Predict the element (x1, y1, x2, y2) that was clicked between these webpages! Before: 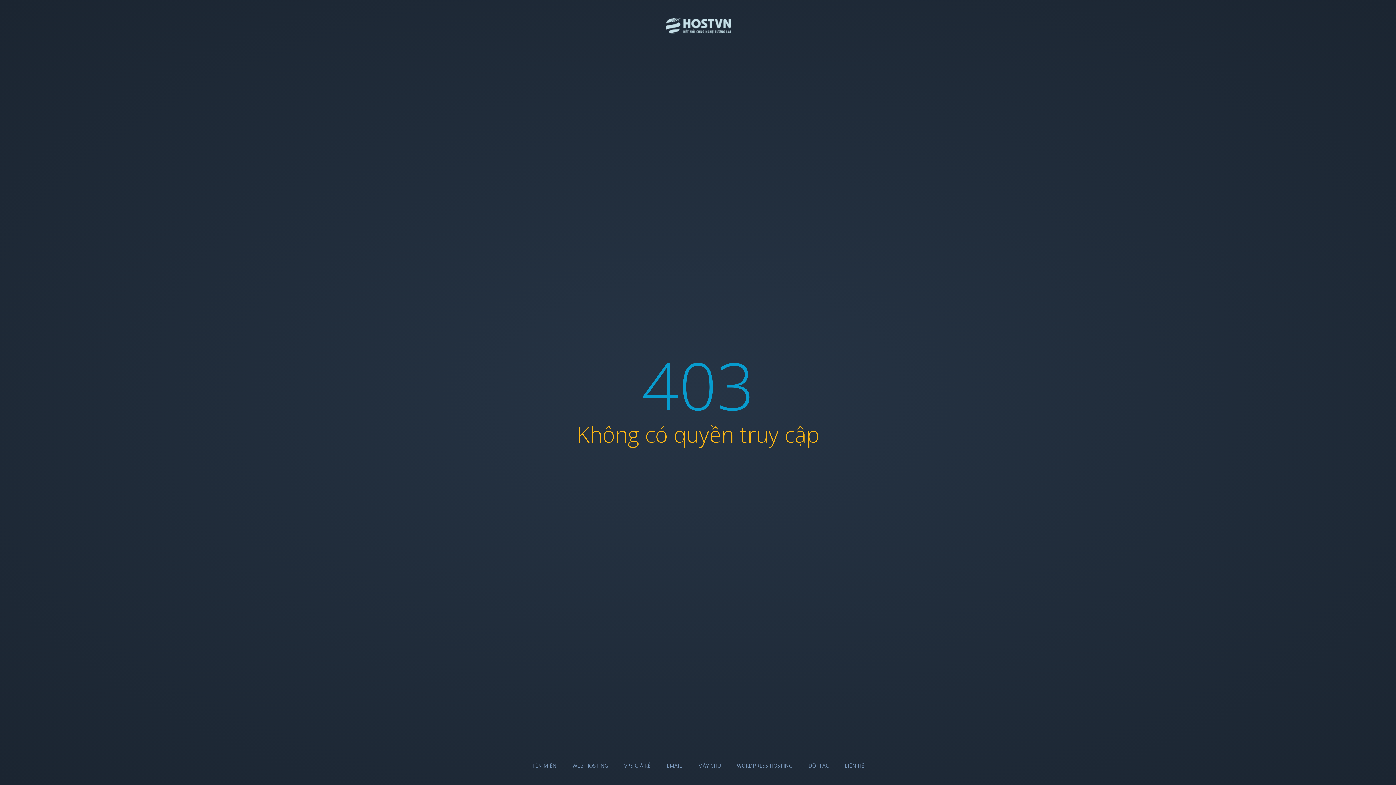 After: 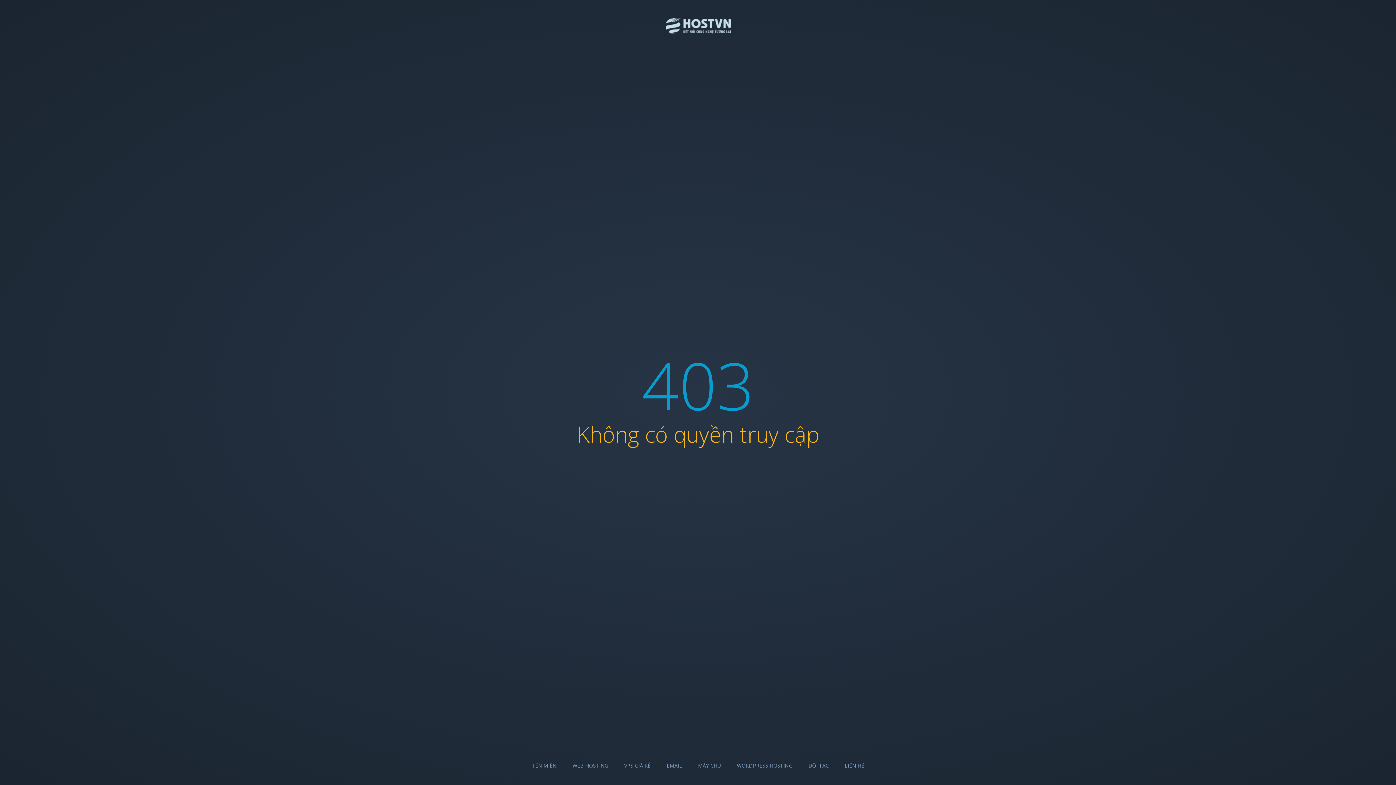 Action: bbox: (666, 762, 682, 769) label: EMAIL